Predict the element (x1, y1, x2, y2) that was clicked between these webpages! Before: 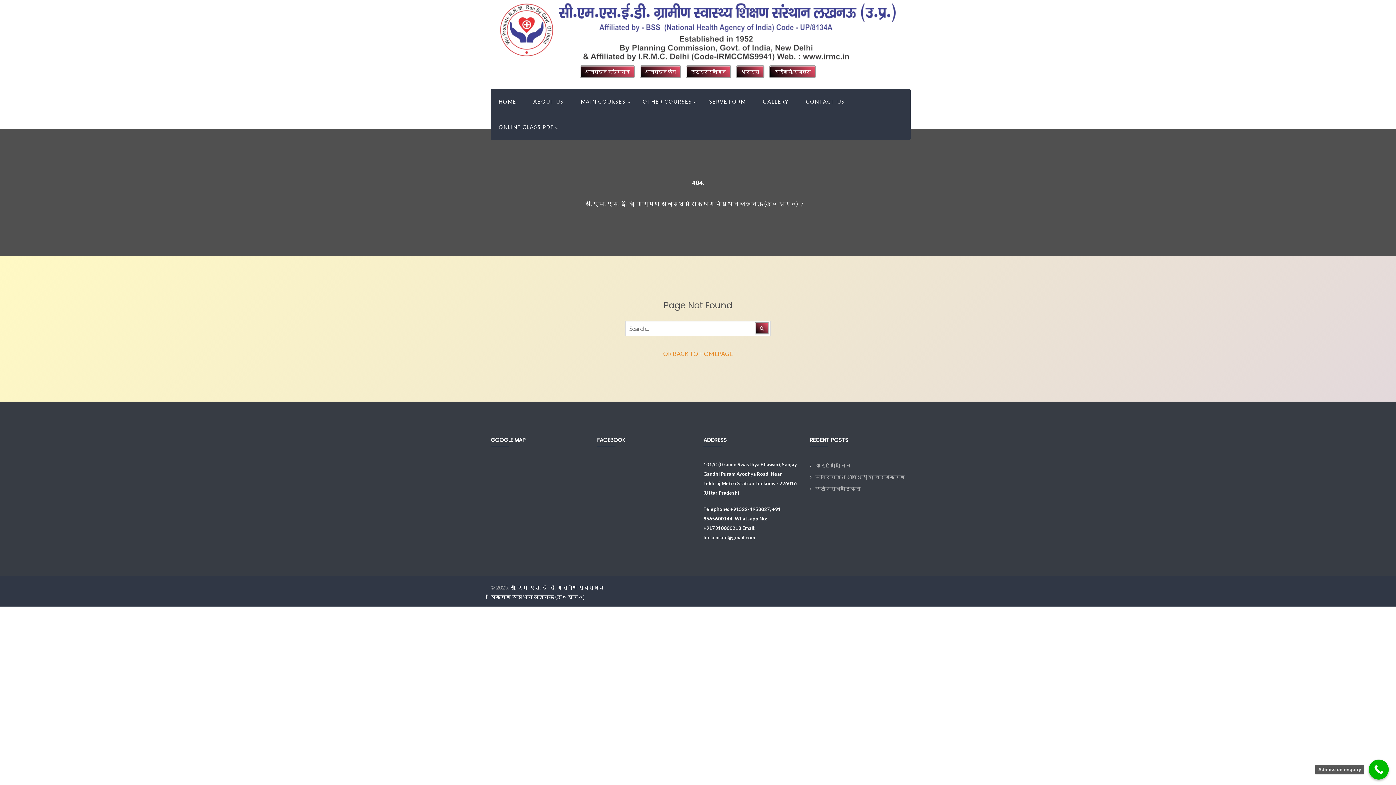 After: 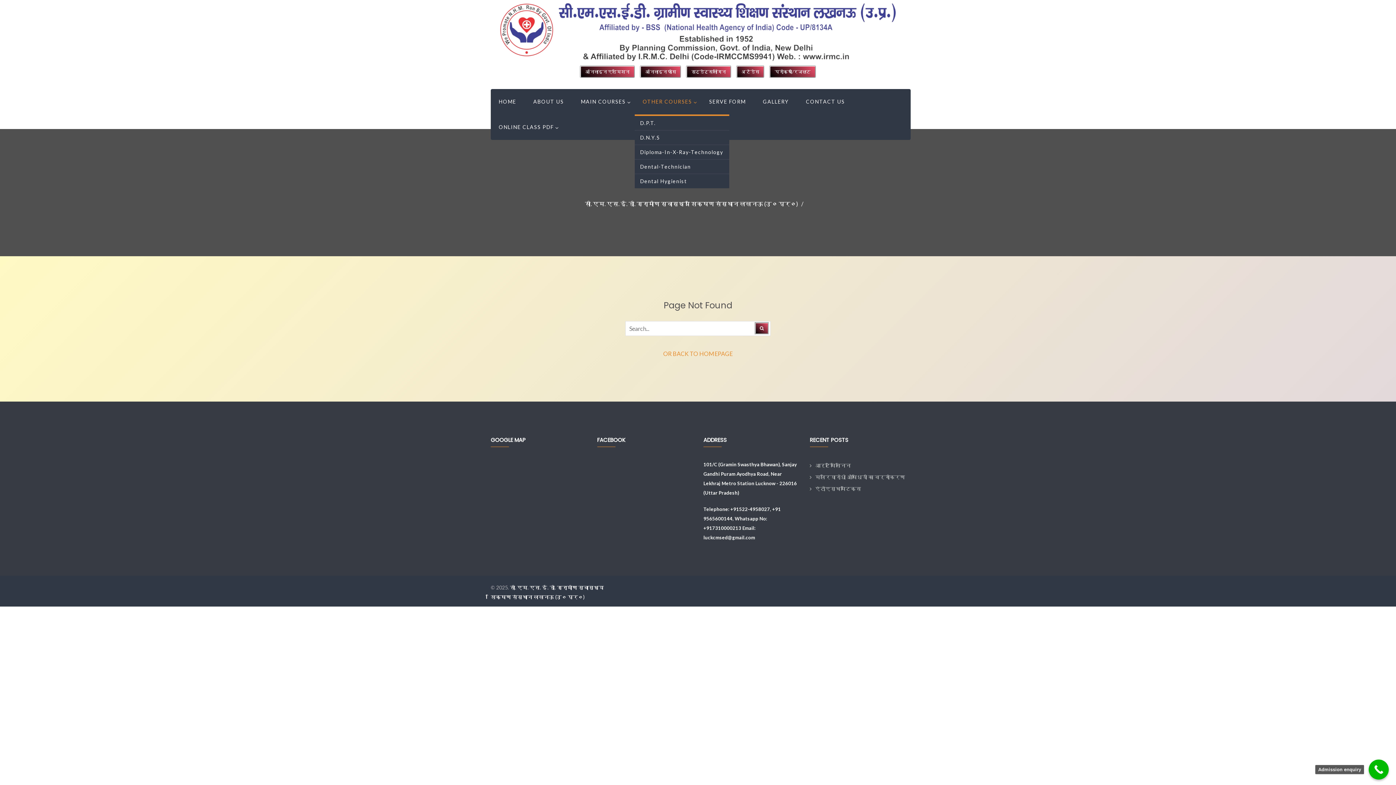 Action: label: OTHER COURSES bbox: (642, 89, 692, 114)